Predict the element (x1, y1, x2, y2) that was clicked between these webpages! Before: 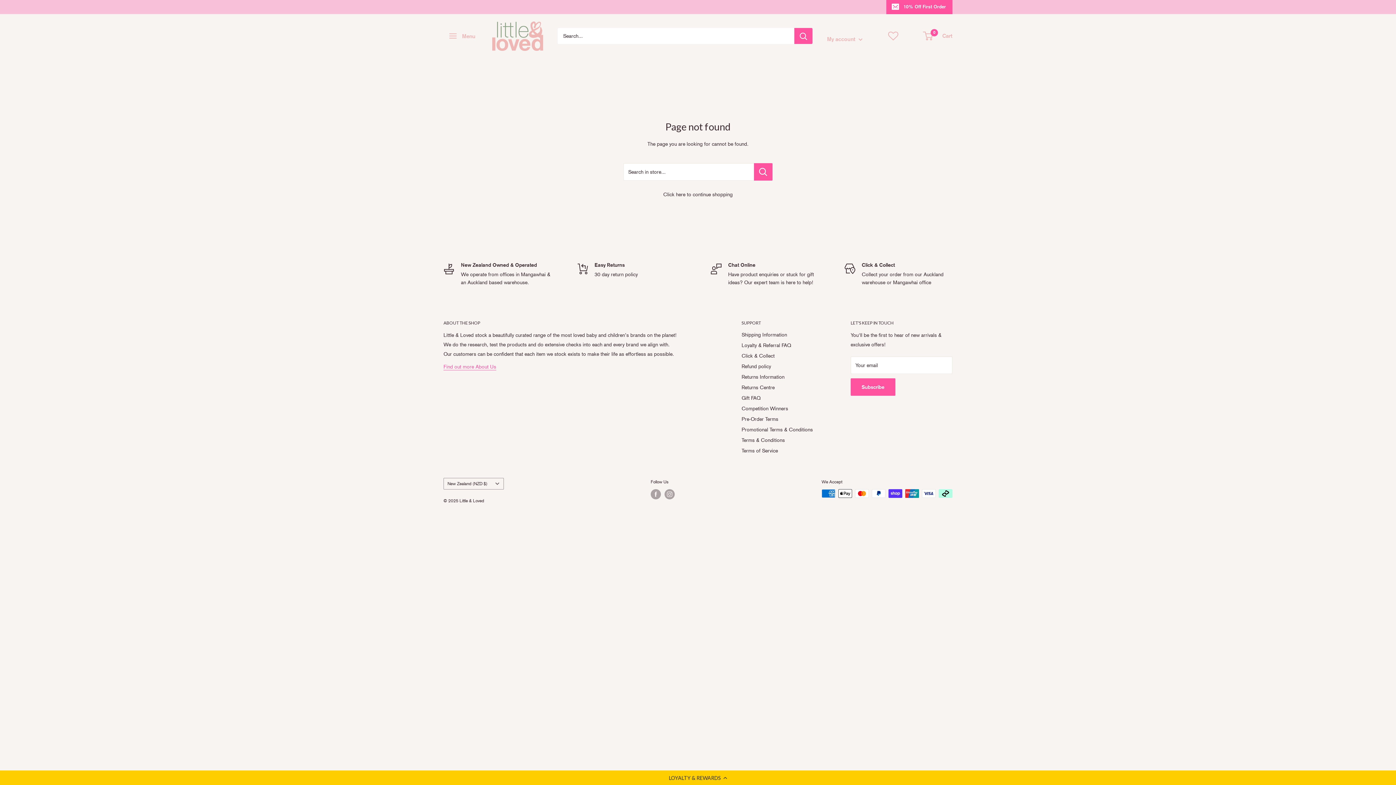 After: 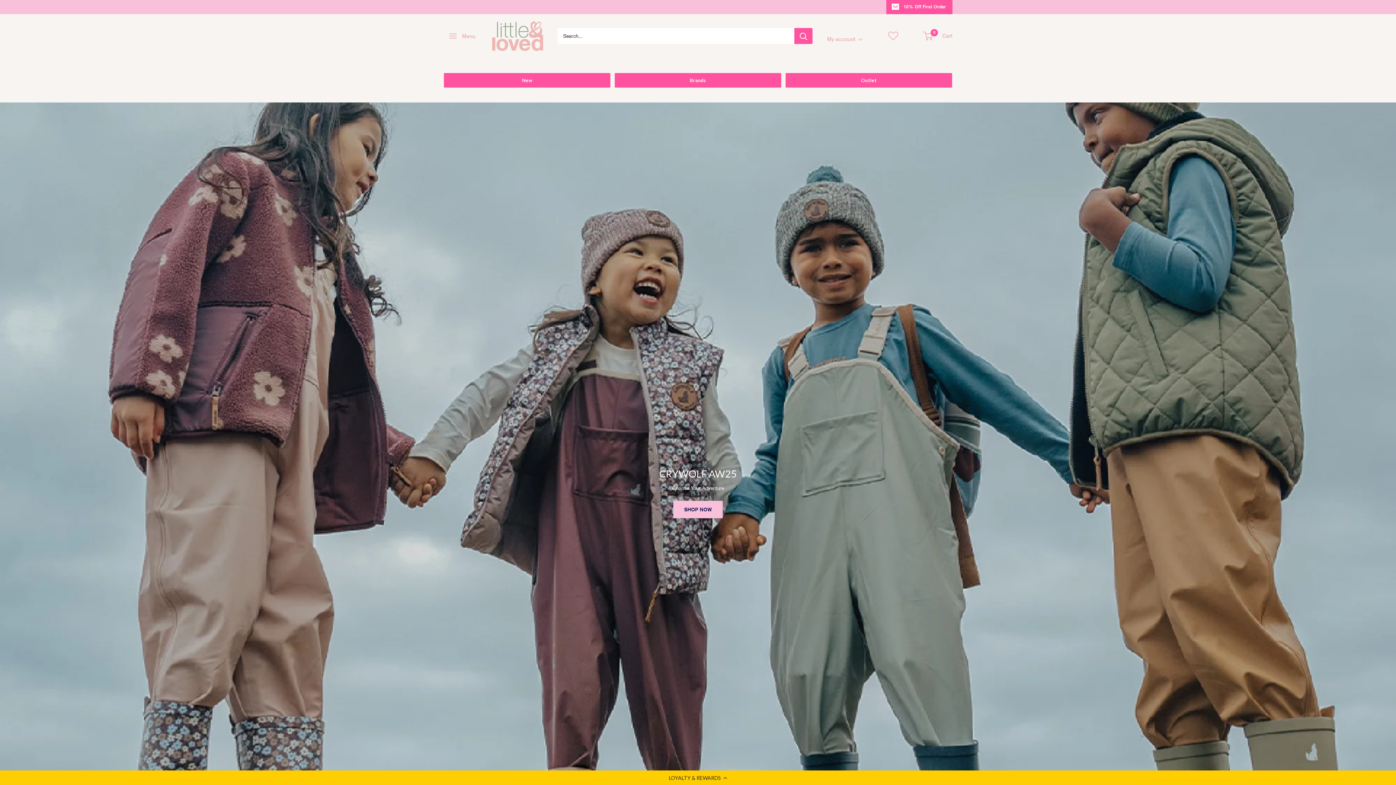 Action: bbox: (663, 191, 732, 197) label: Click here to continue shopping